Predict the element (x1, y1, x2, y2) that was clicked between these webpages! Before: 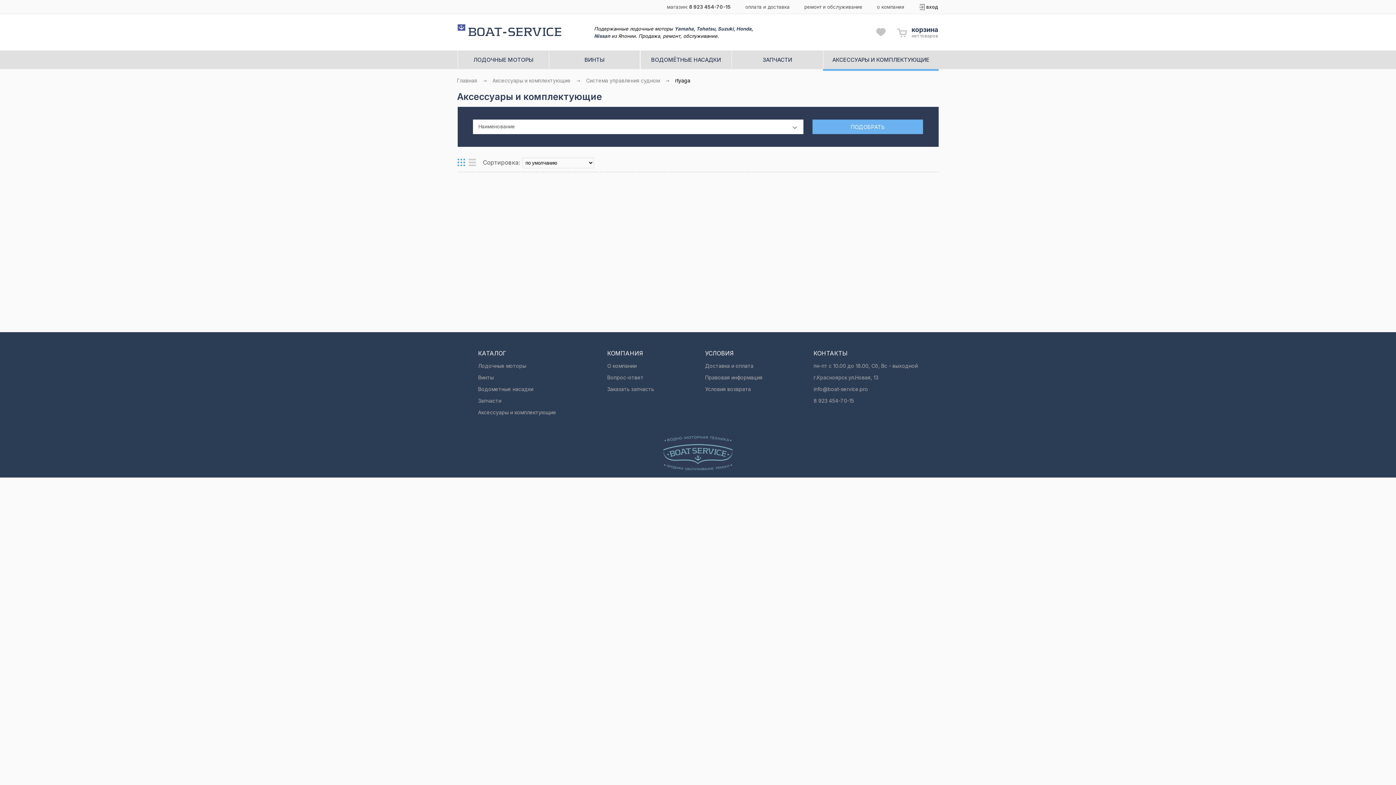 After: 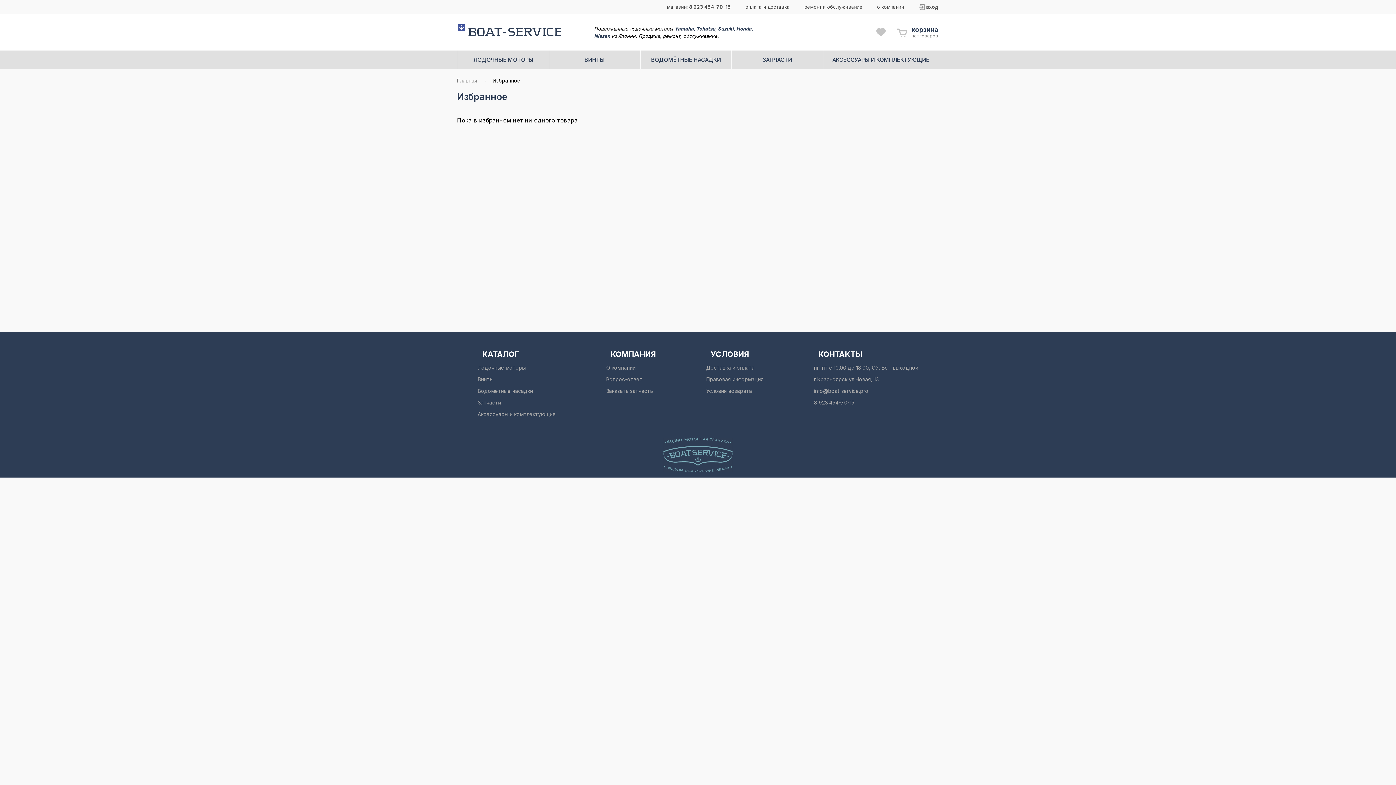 Action: bbox: (876, 28, 886, 36)